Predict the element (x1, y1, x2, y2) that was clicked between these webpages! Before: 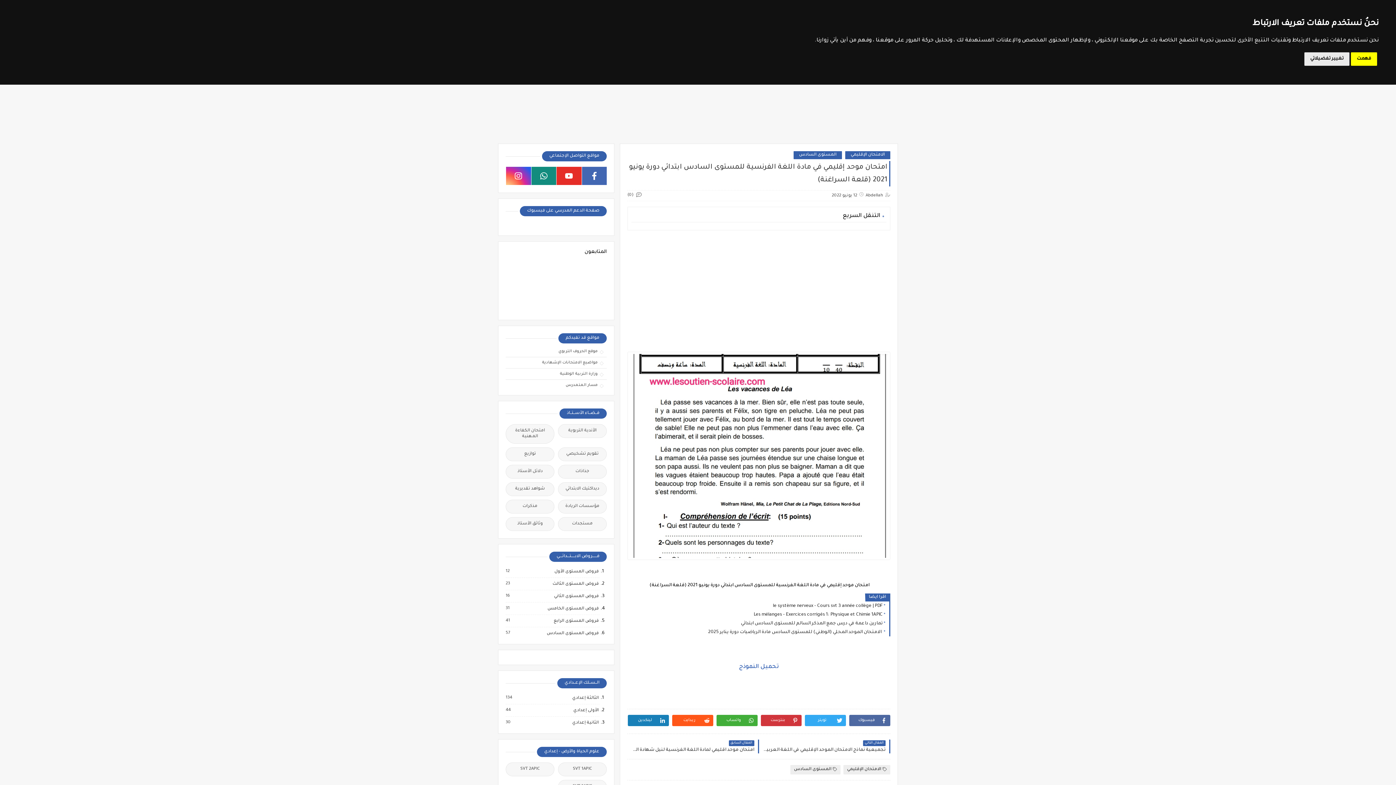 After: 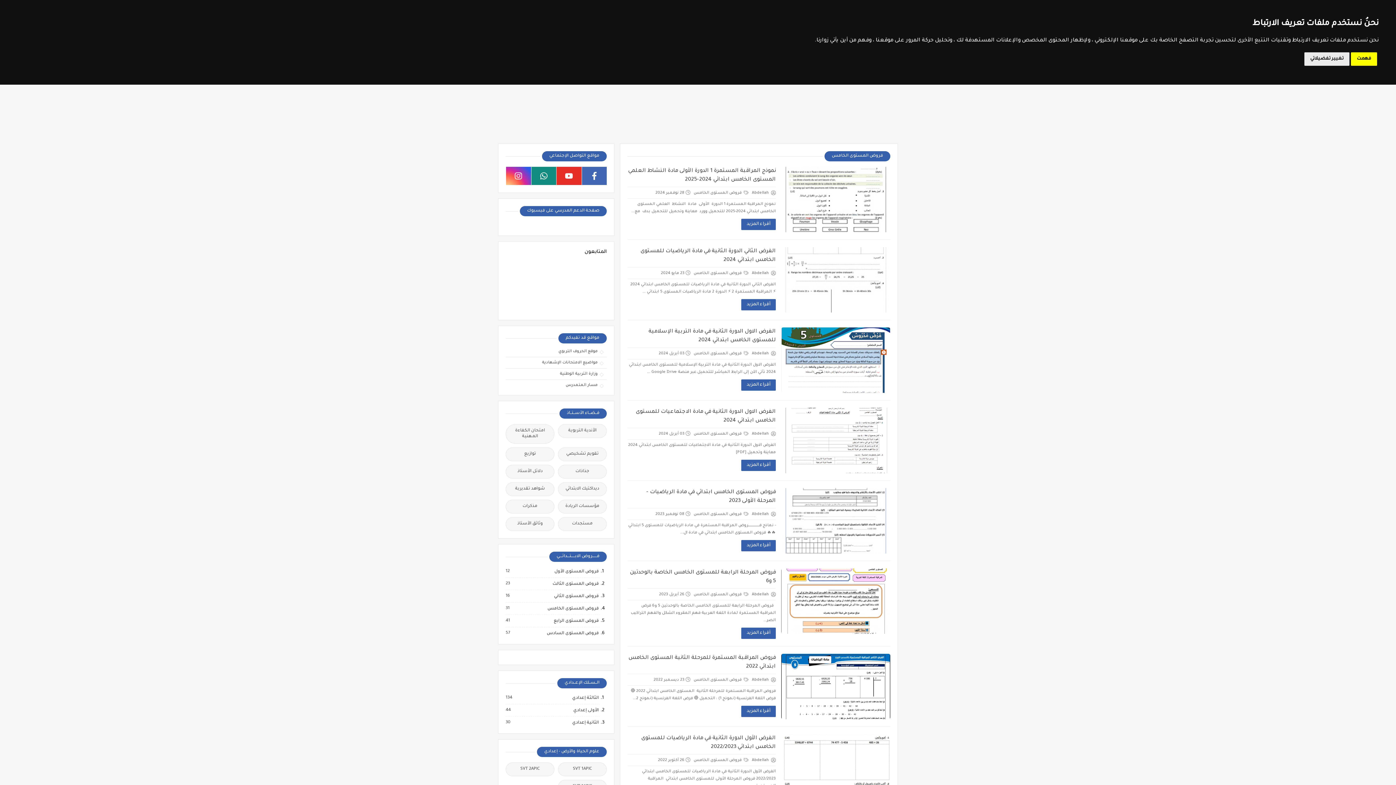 Action: bbox: (546, 606, 599, 612) label: فروض المستوى الخامس
31